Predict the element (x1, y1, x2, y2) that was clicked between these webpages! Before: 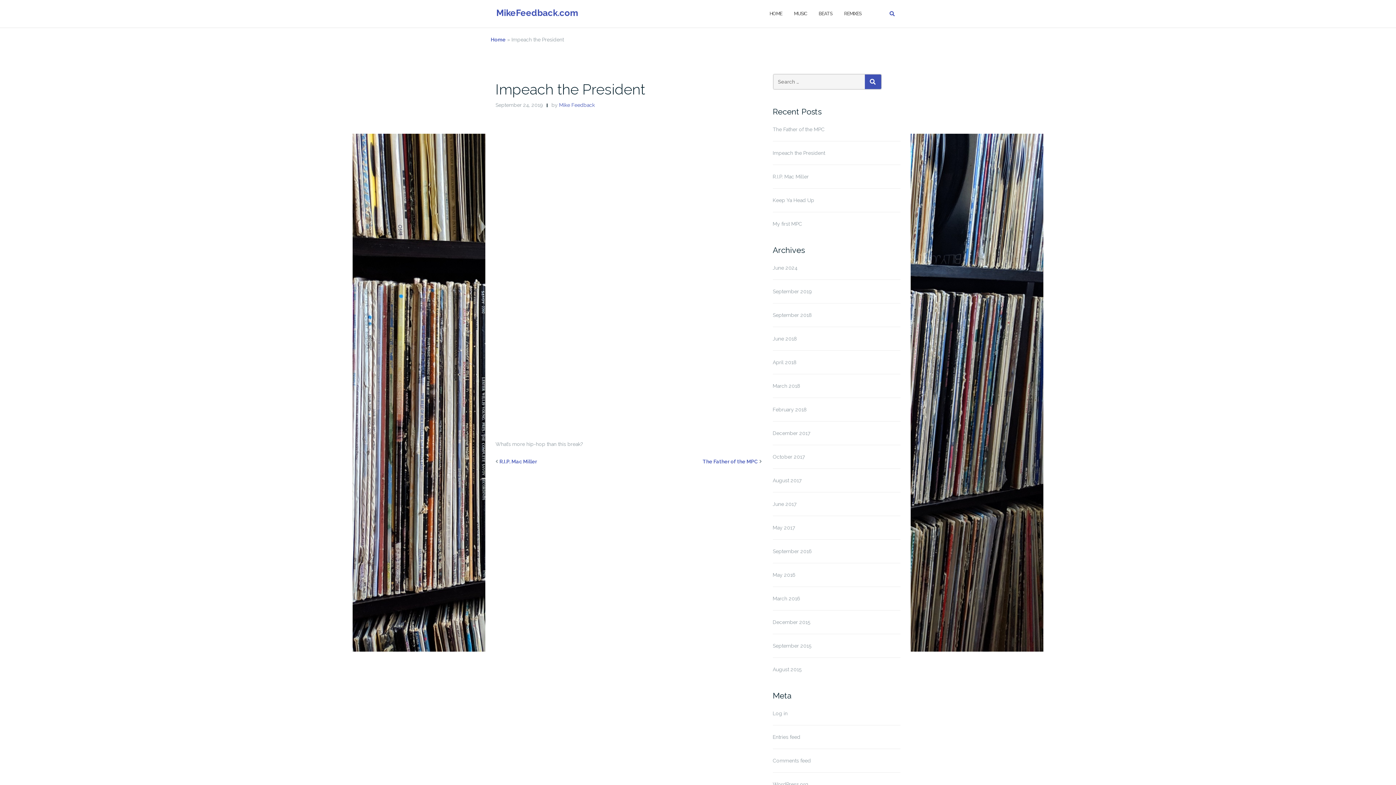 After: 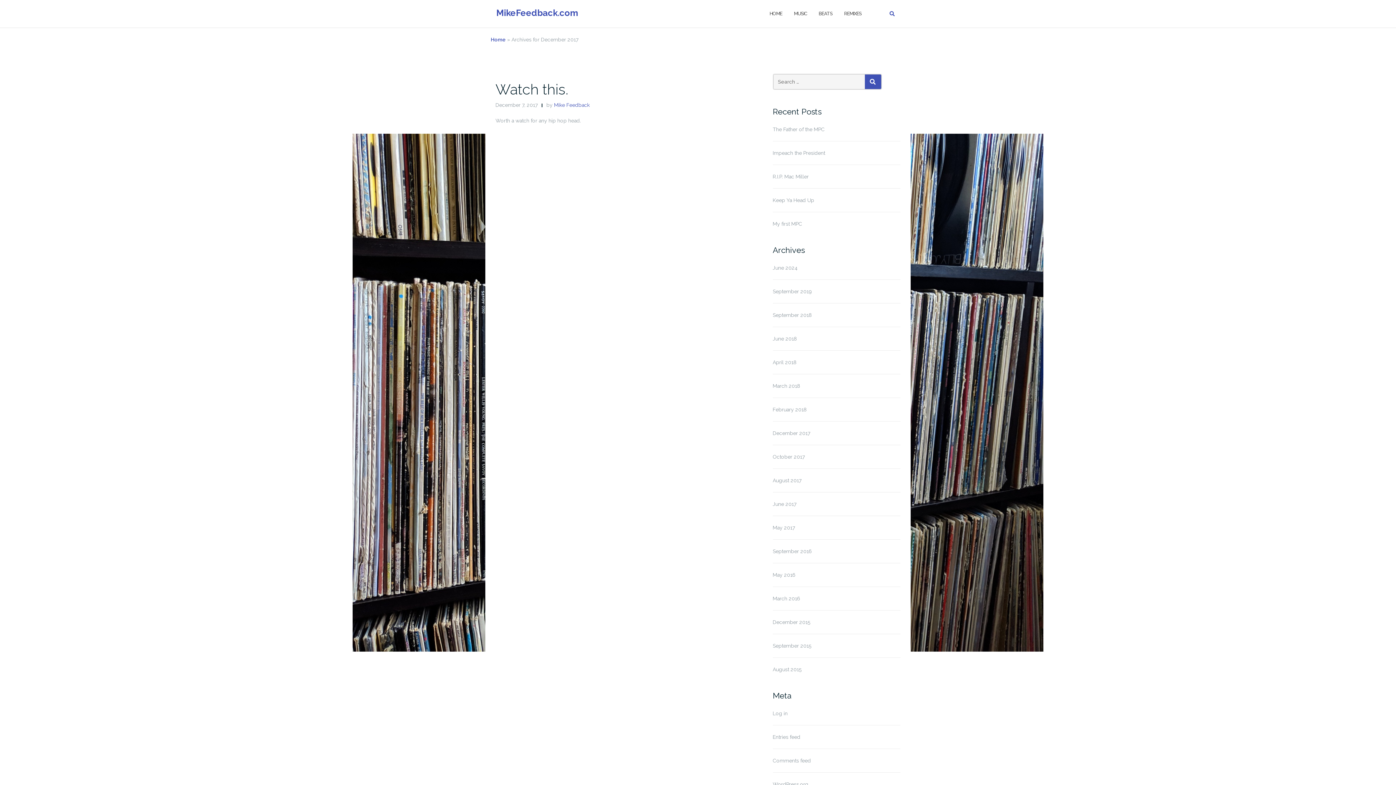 Action: bbox: (772, 430, 810, 436) label: December 2017